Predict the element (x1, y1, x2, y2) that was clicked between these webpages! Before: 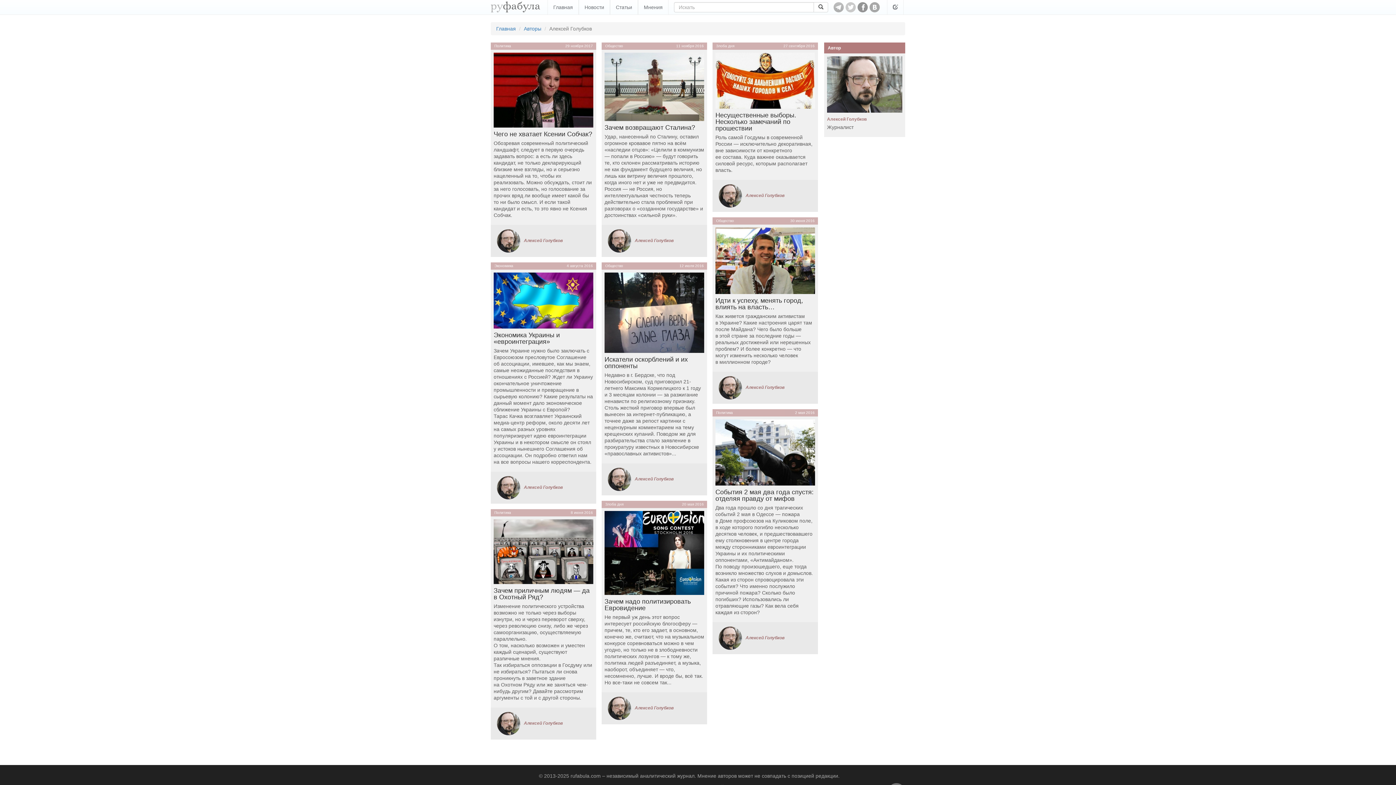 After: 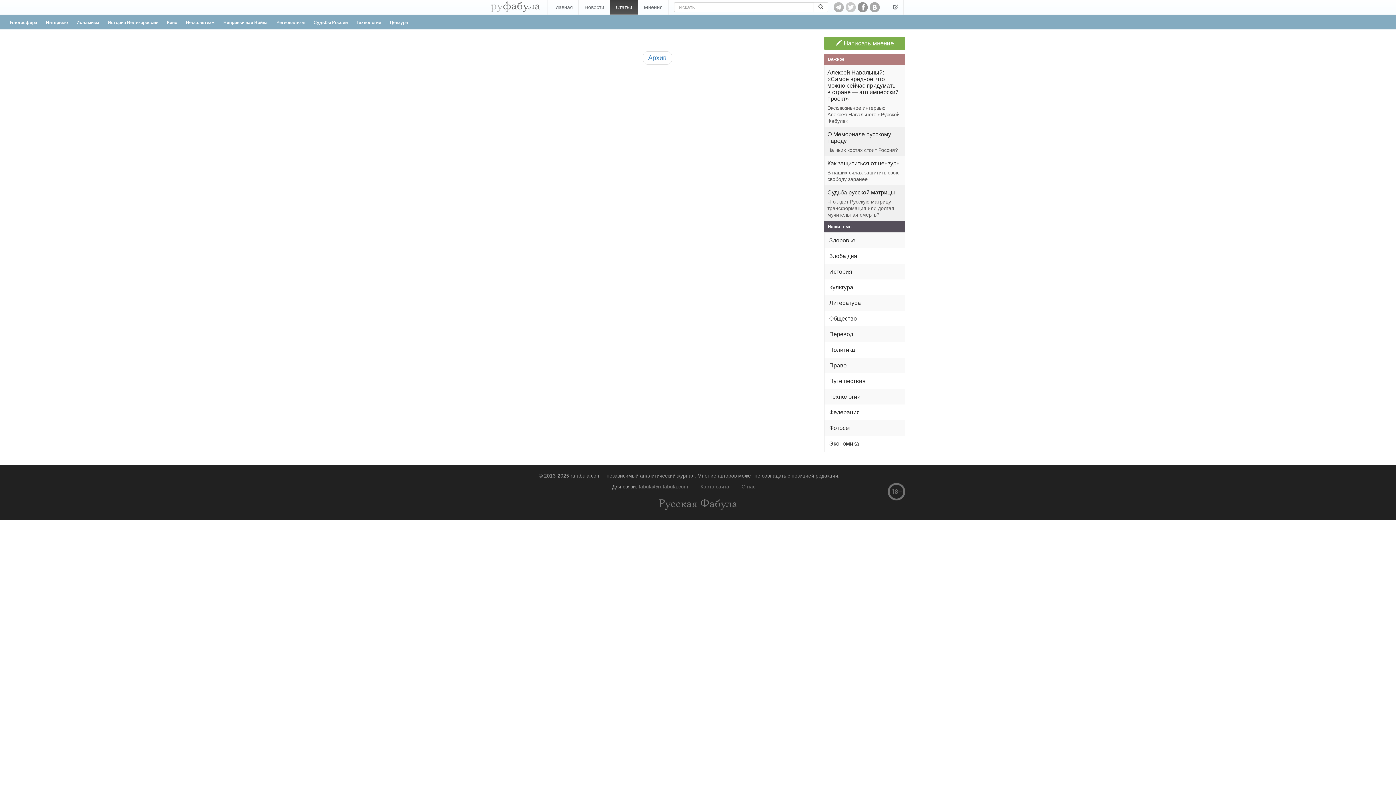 Action: bbox: (610, 0, 638, 14) label: Статьи